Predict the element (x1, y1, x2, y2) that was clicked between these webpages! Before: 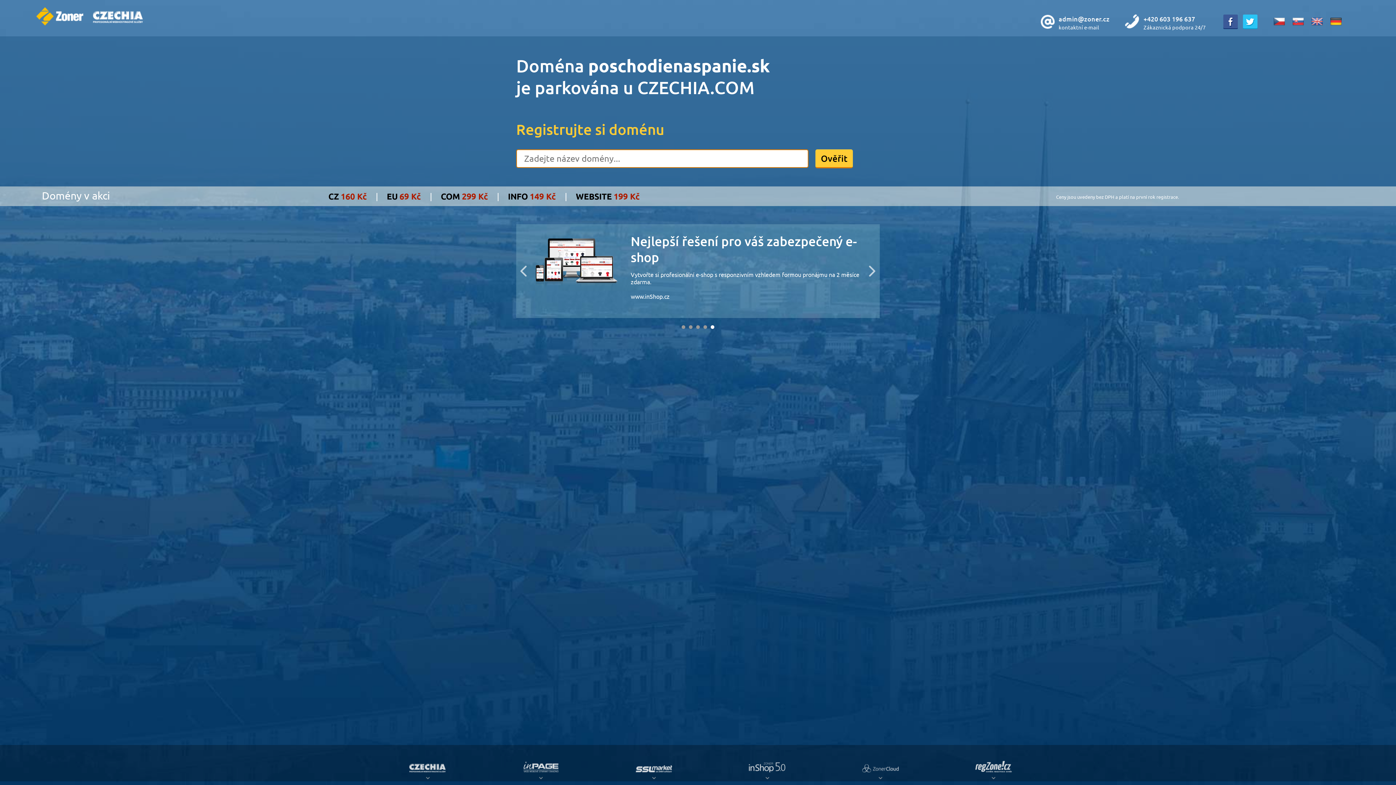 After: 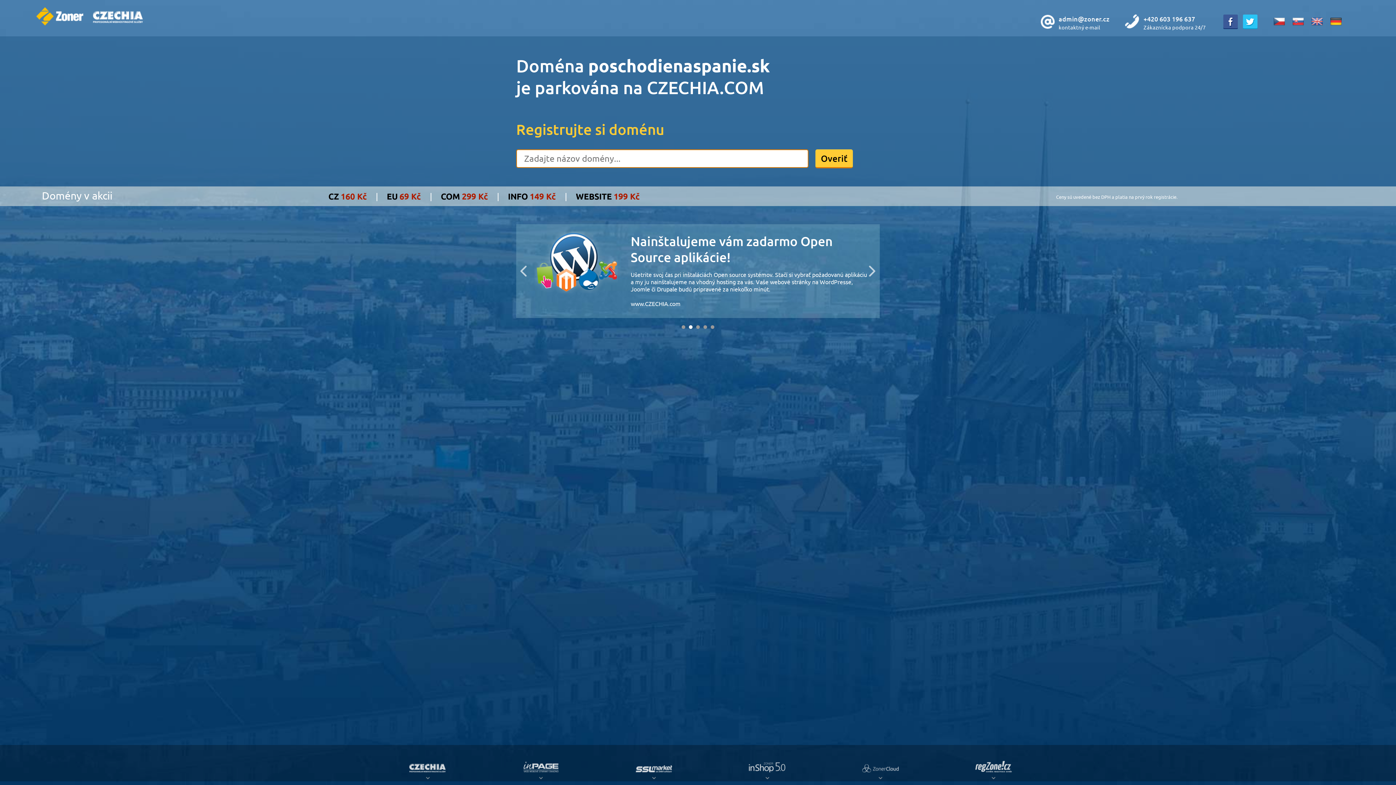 Action: bbox: (1289, 20, 1307, 27)